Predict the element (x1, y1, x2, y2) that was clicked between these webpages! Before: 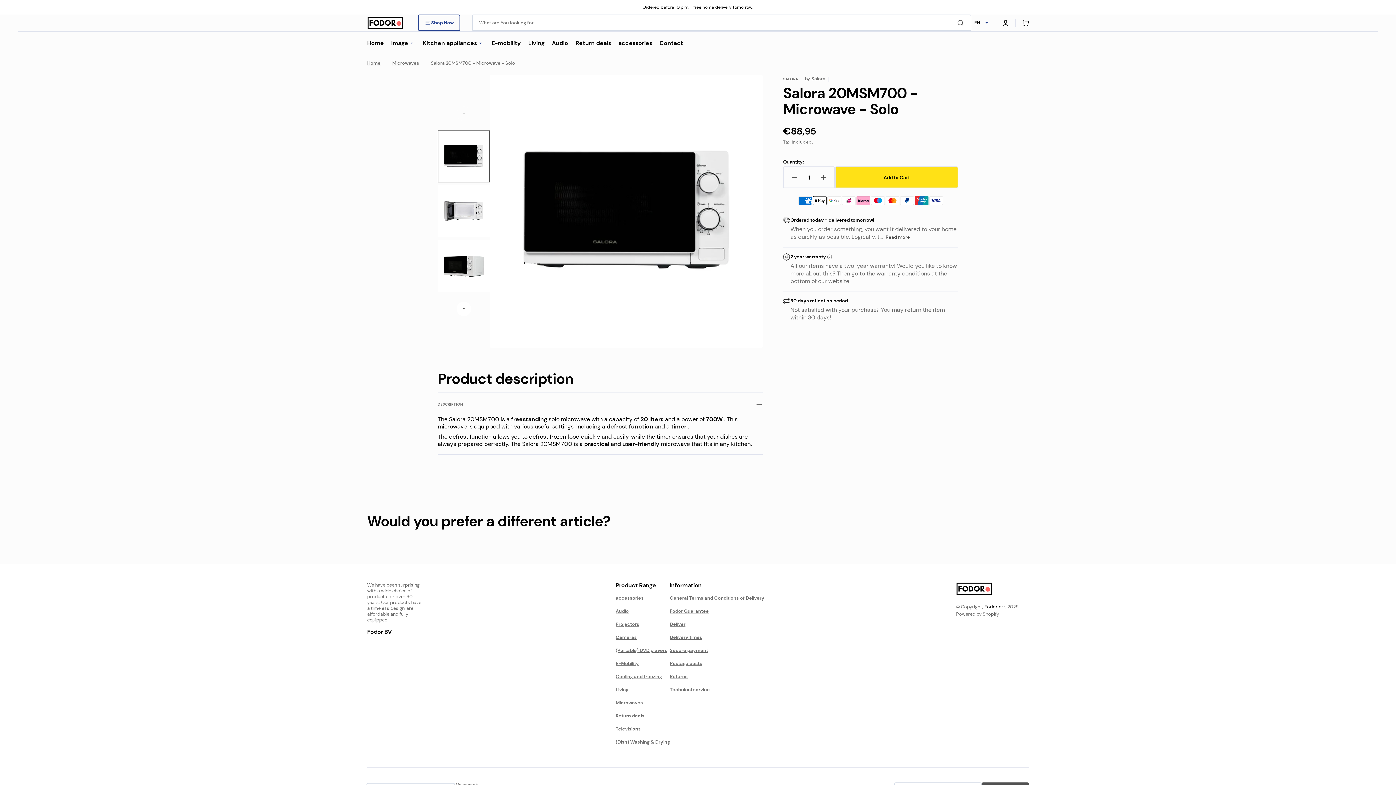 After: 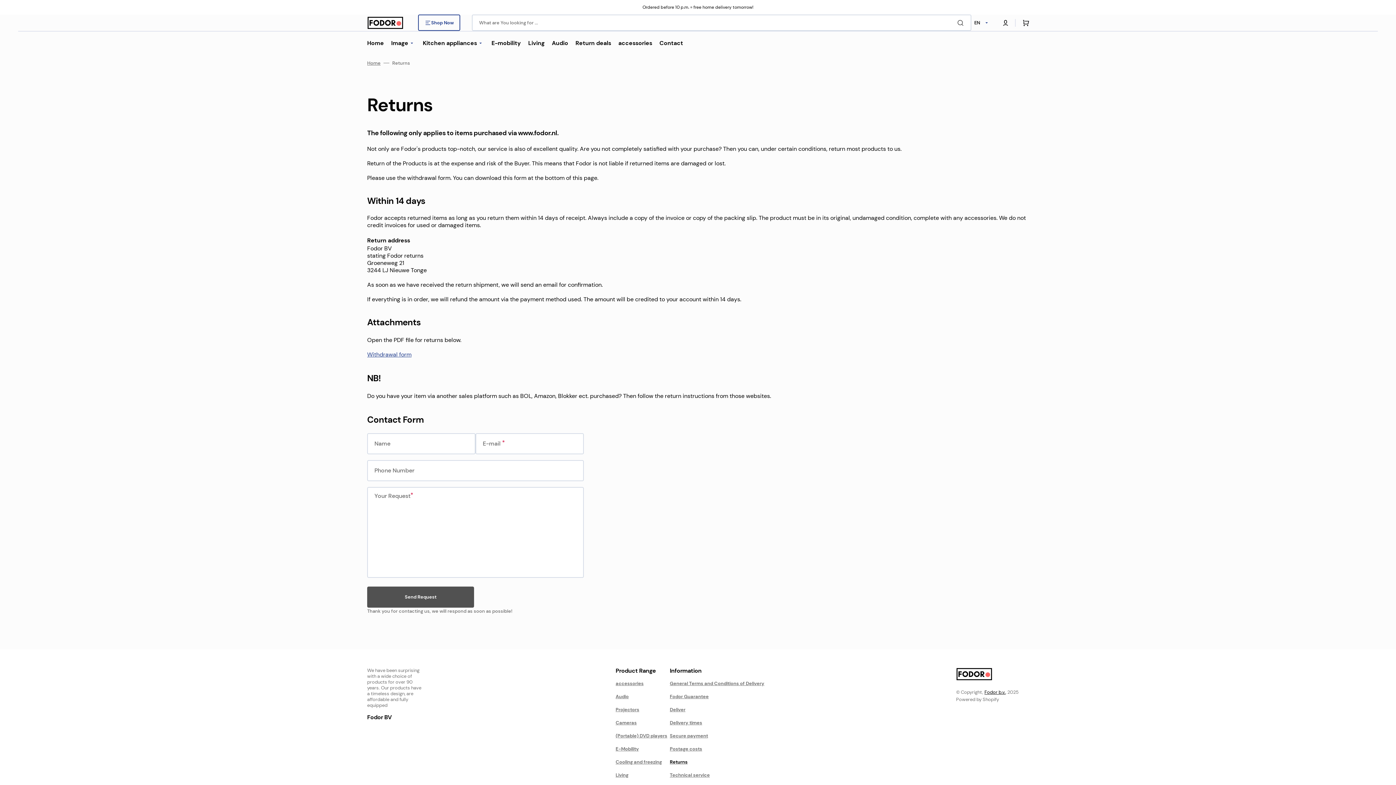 Action: label: Returns bbox: (670, 670, 687, 683)